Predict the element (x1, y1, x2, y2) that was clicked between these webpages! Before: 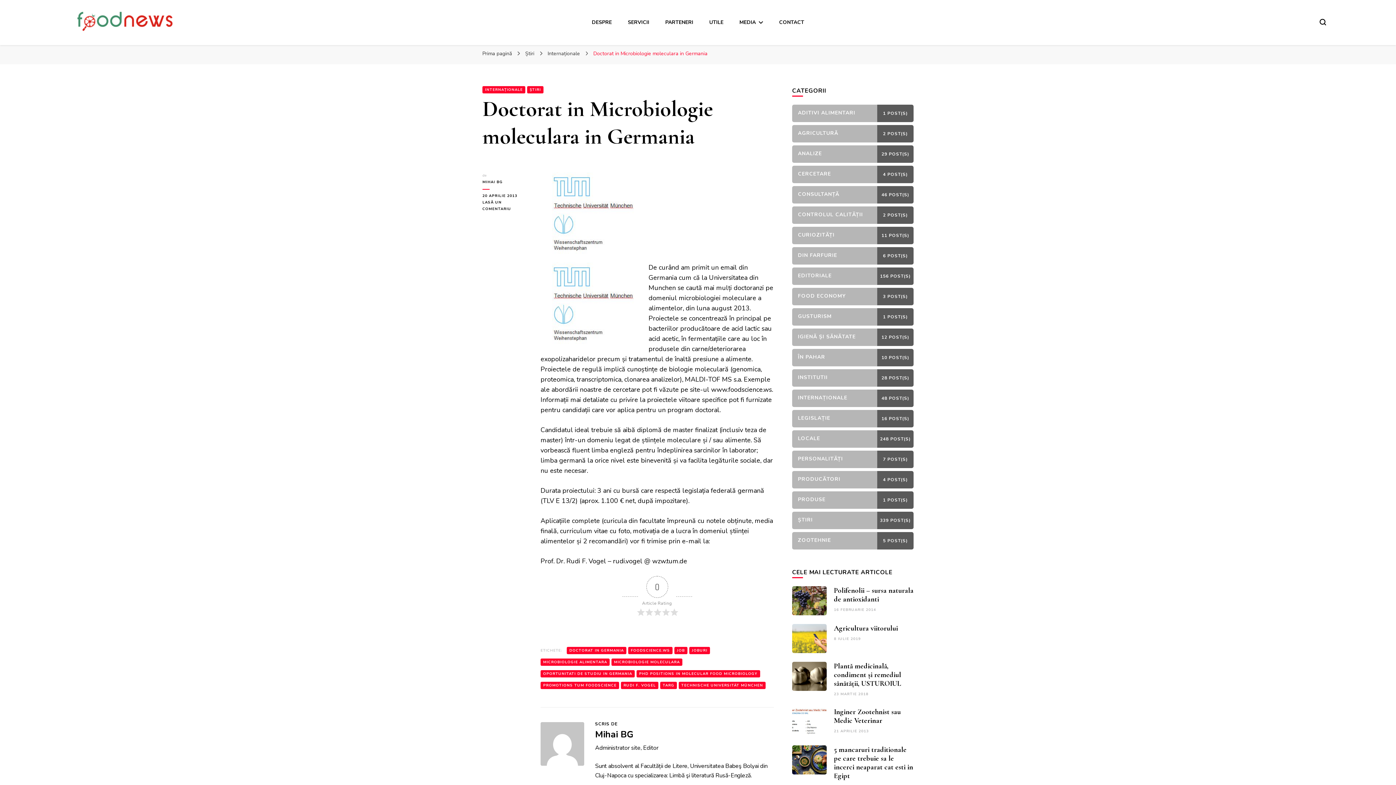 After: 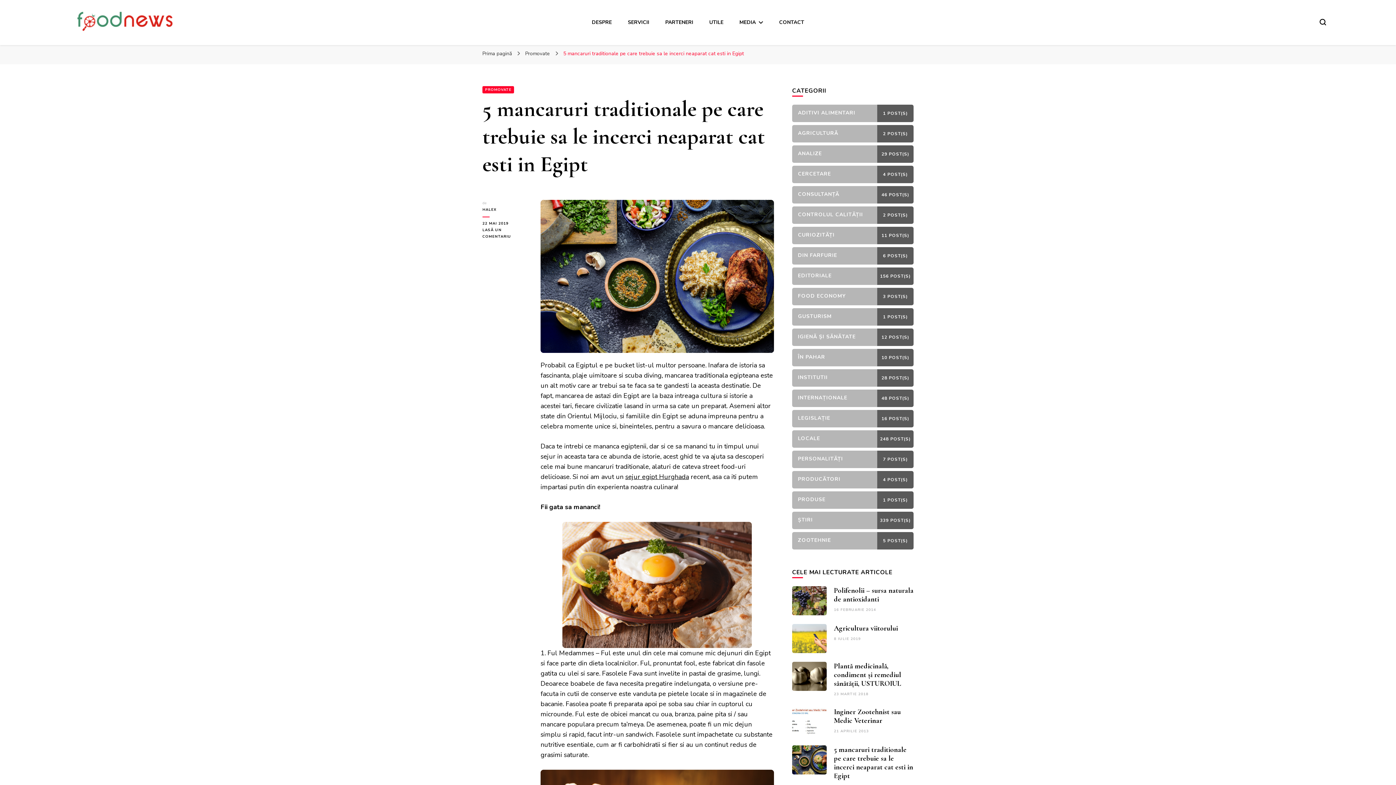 Action: label: 5 mancaruri traditionale pe care trebuie sa le incerci neaparat cat esti in Egipt bbox: (834, 745, 913, 780)